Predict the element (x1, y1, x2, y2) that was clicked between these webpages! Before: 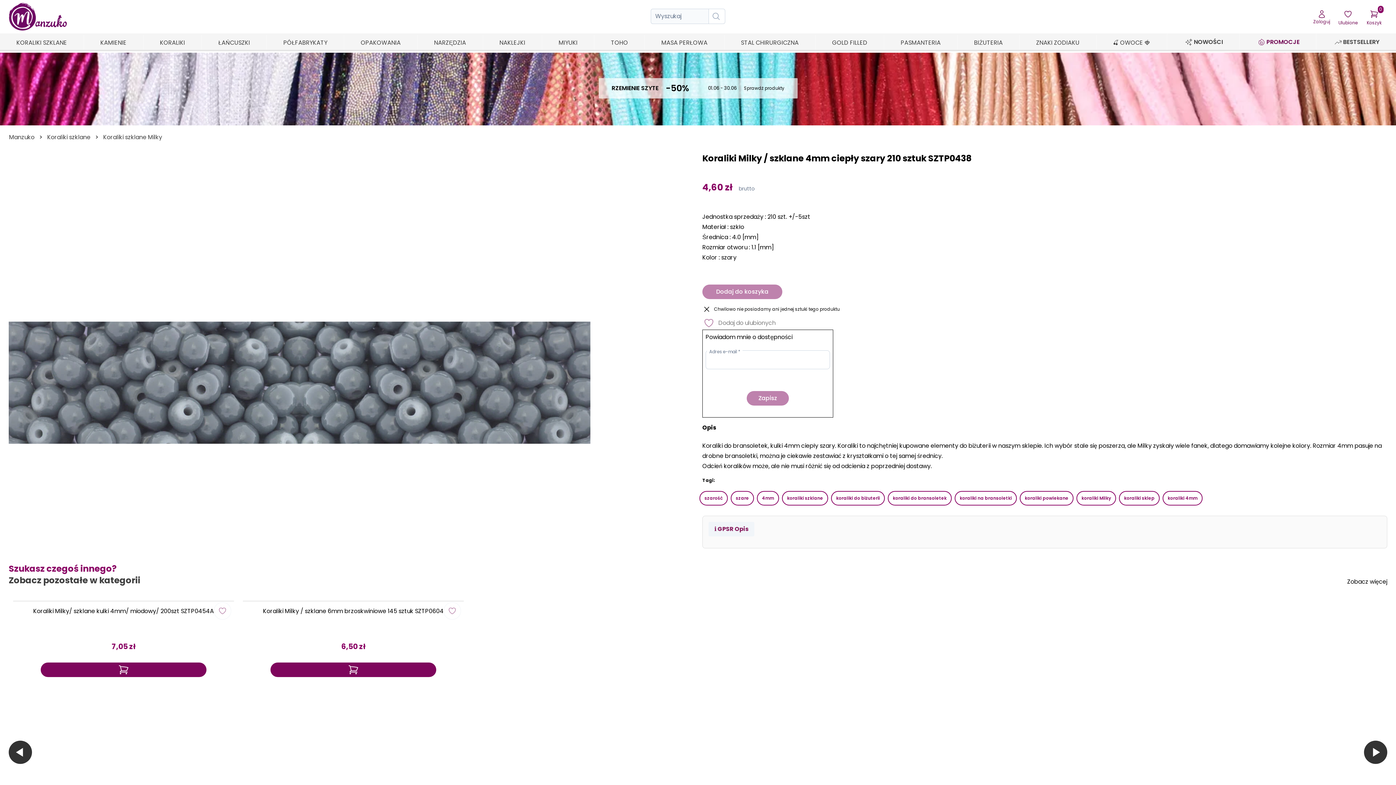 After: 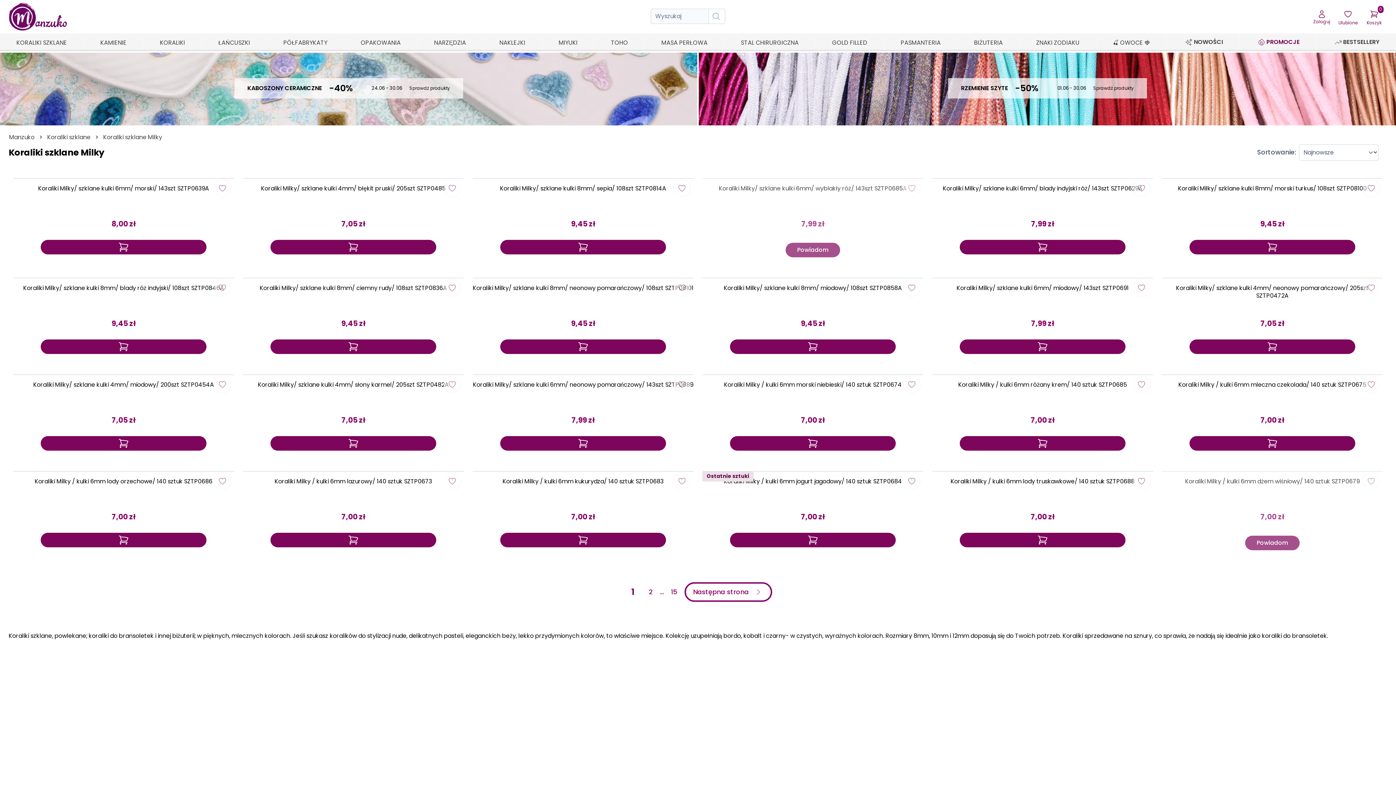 Action: label: Zobacz więcej bbox: (1347, 577, 1387, 586)